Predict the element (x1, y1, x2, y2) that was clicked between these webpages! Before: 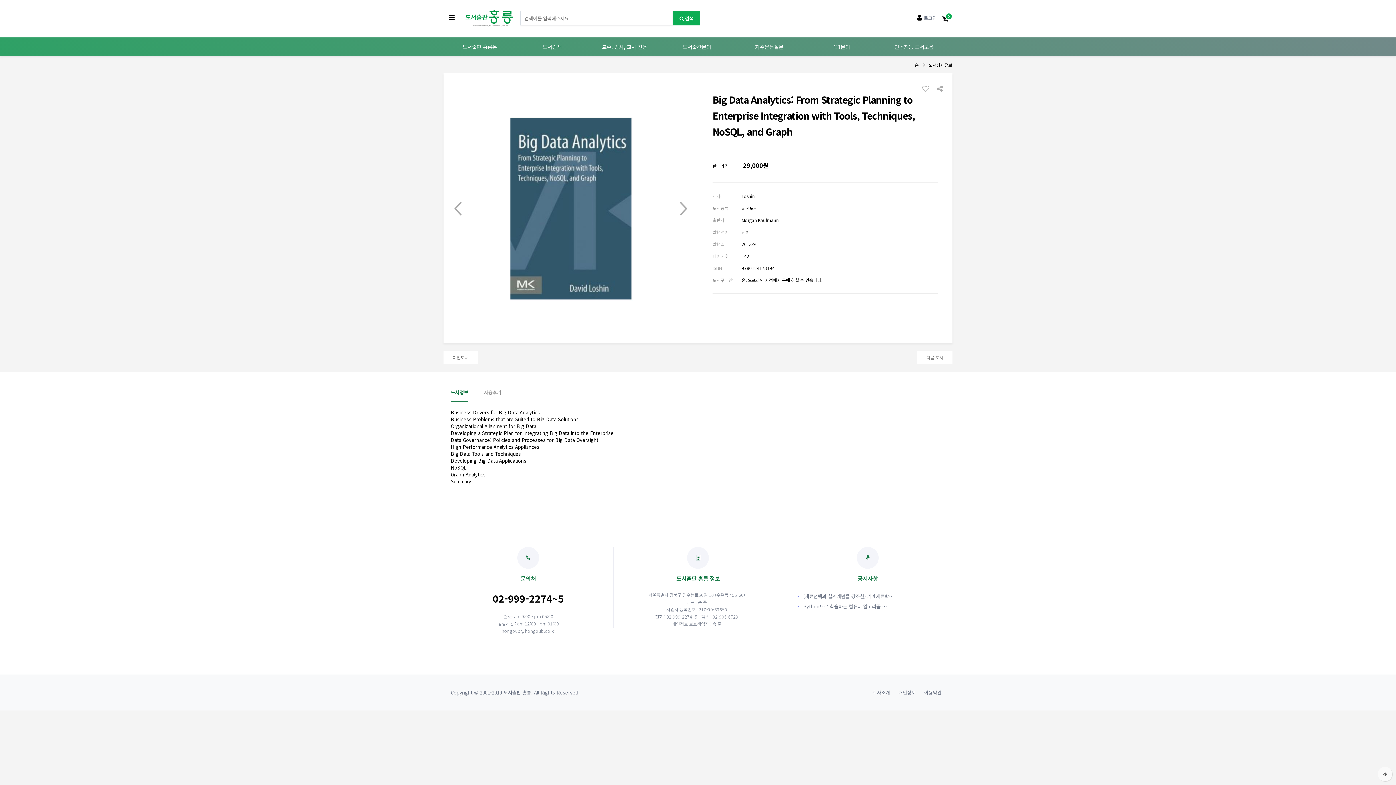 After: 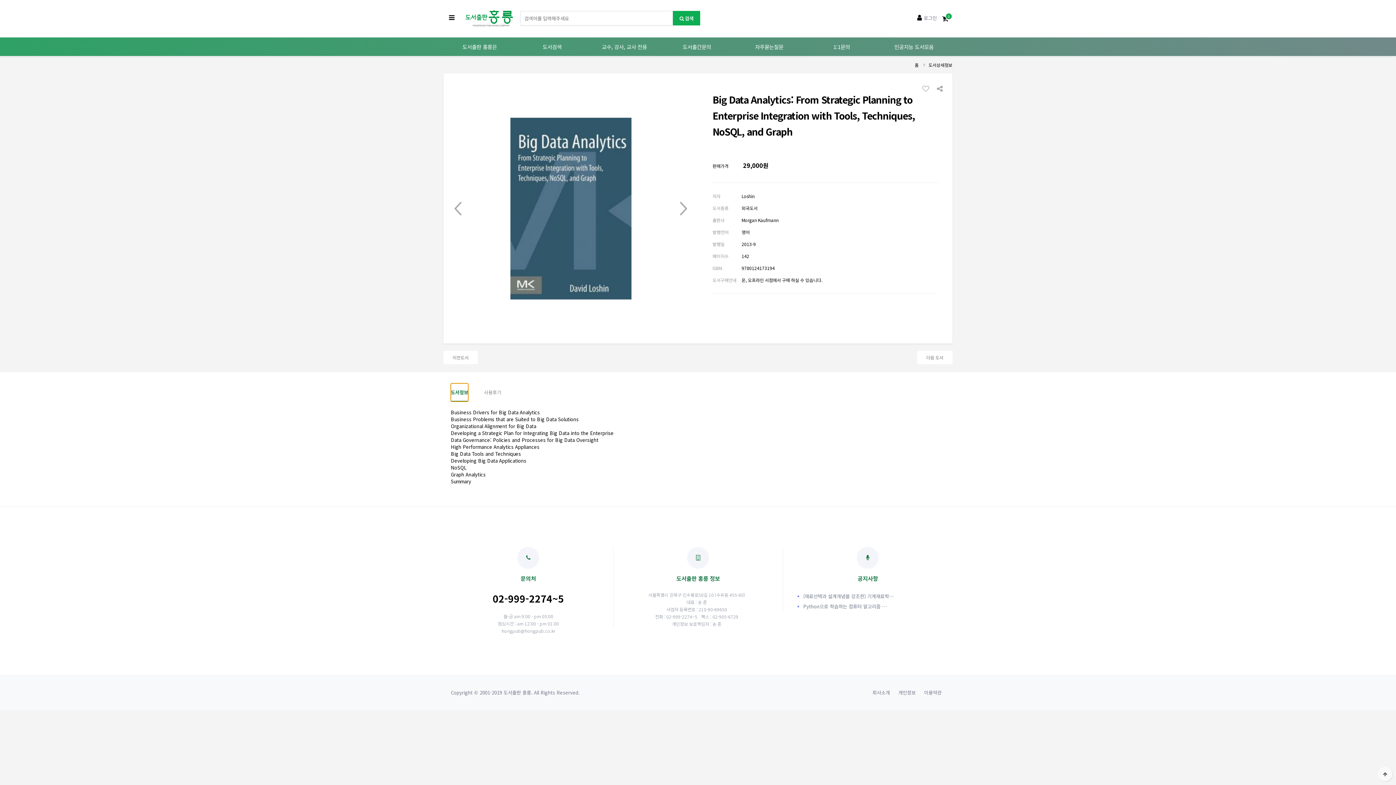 Action: bbox: (450, 383, 468, 401) label: 도서정보